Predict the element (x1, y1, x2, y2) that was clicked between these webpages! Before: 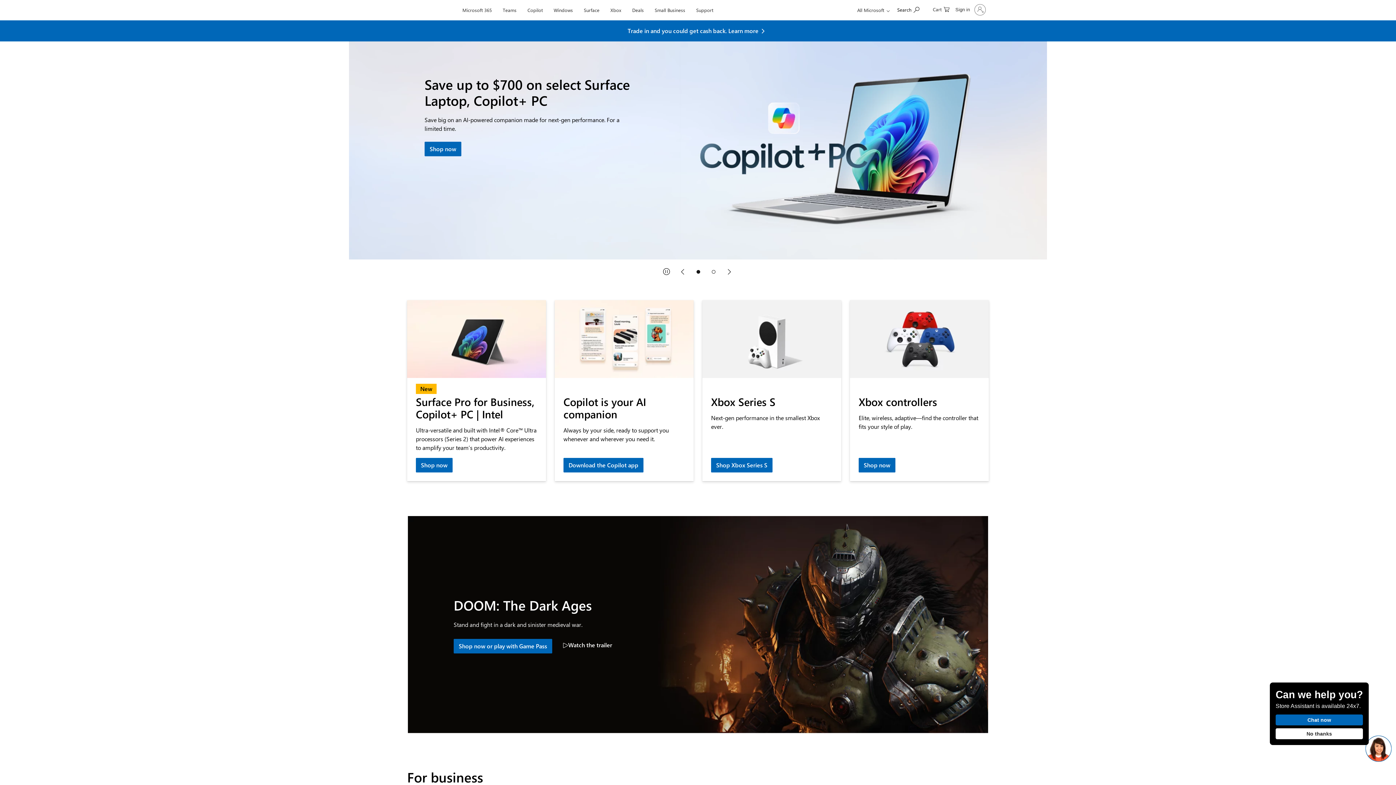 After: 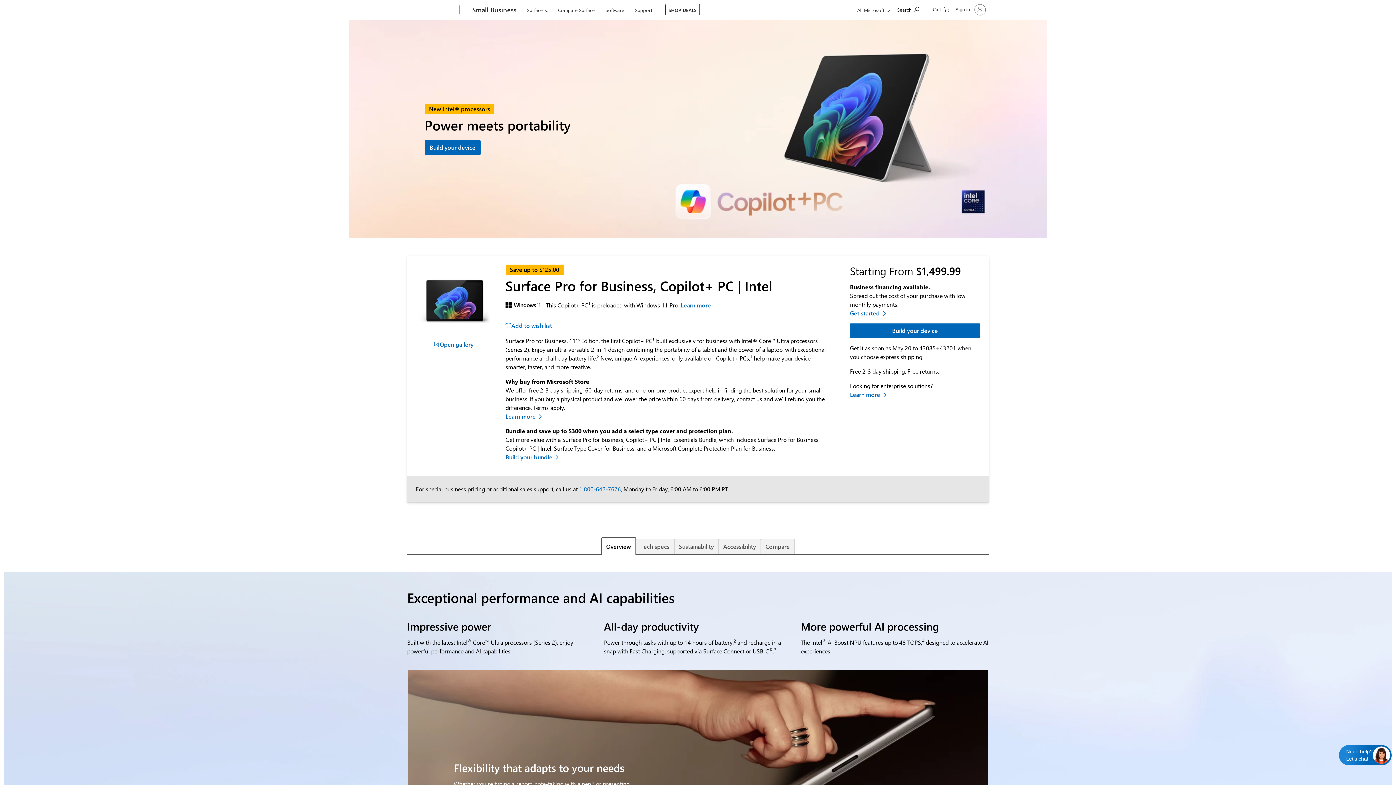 Action: bbox: (416, 519, 452, 533) label: Shop Surface Pro for Business.